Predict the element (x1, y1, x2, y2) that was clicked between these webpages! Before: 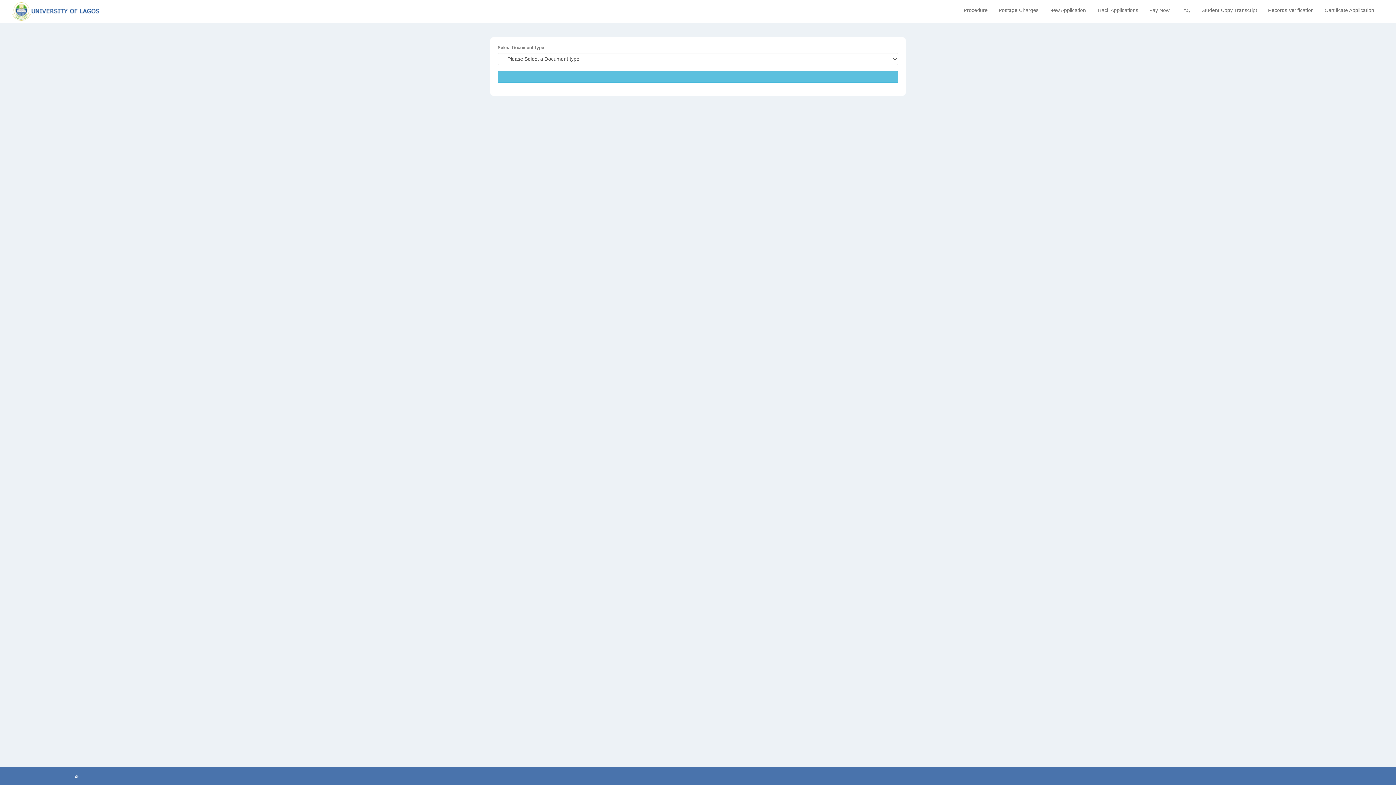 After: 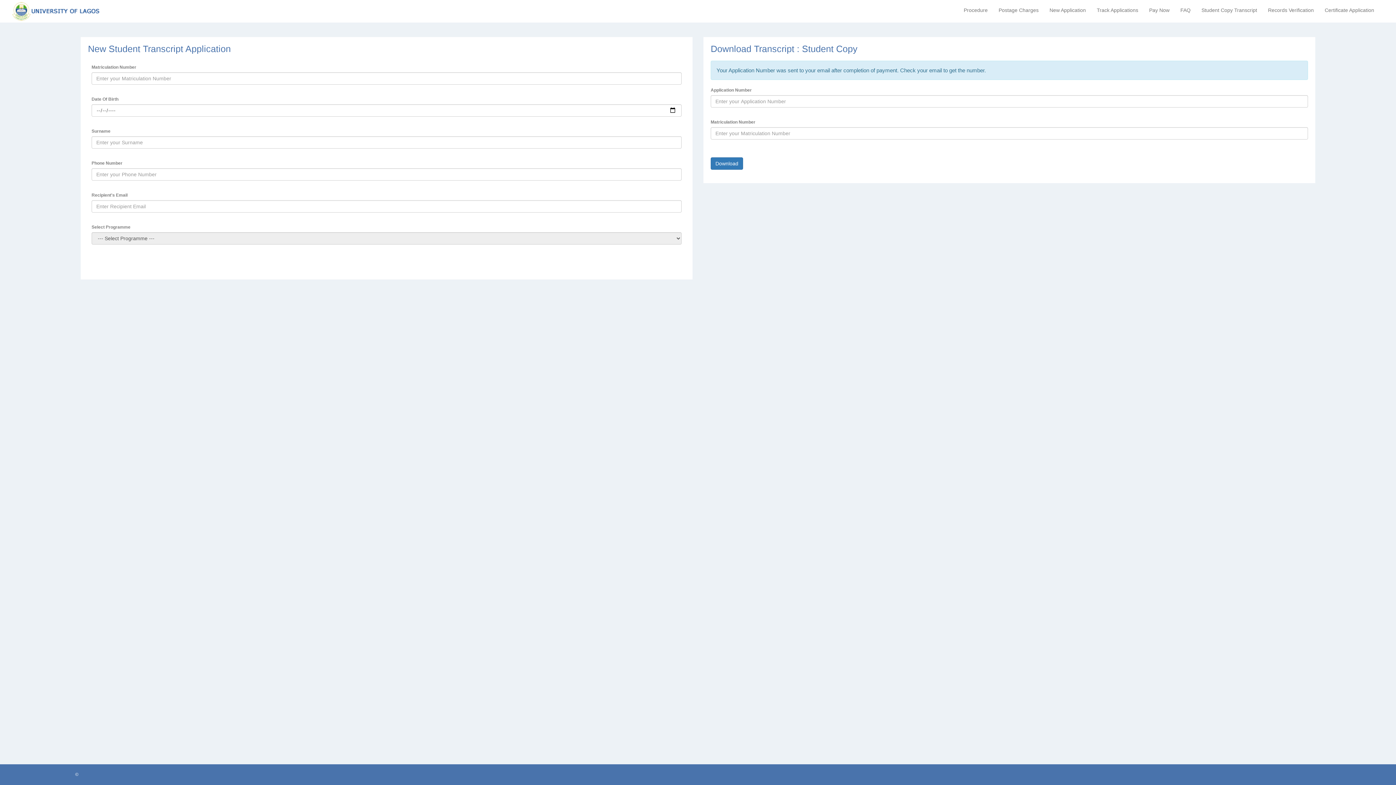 Action: bbox: (1196, 4, 1262, 16) label: Student Copy Transcript